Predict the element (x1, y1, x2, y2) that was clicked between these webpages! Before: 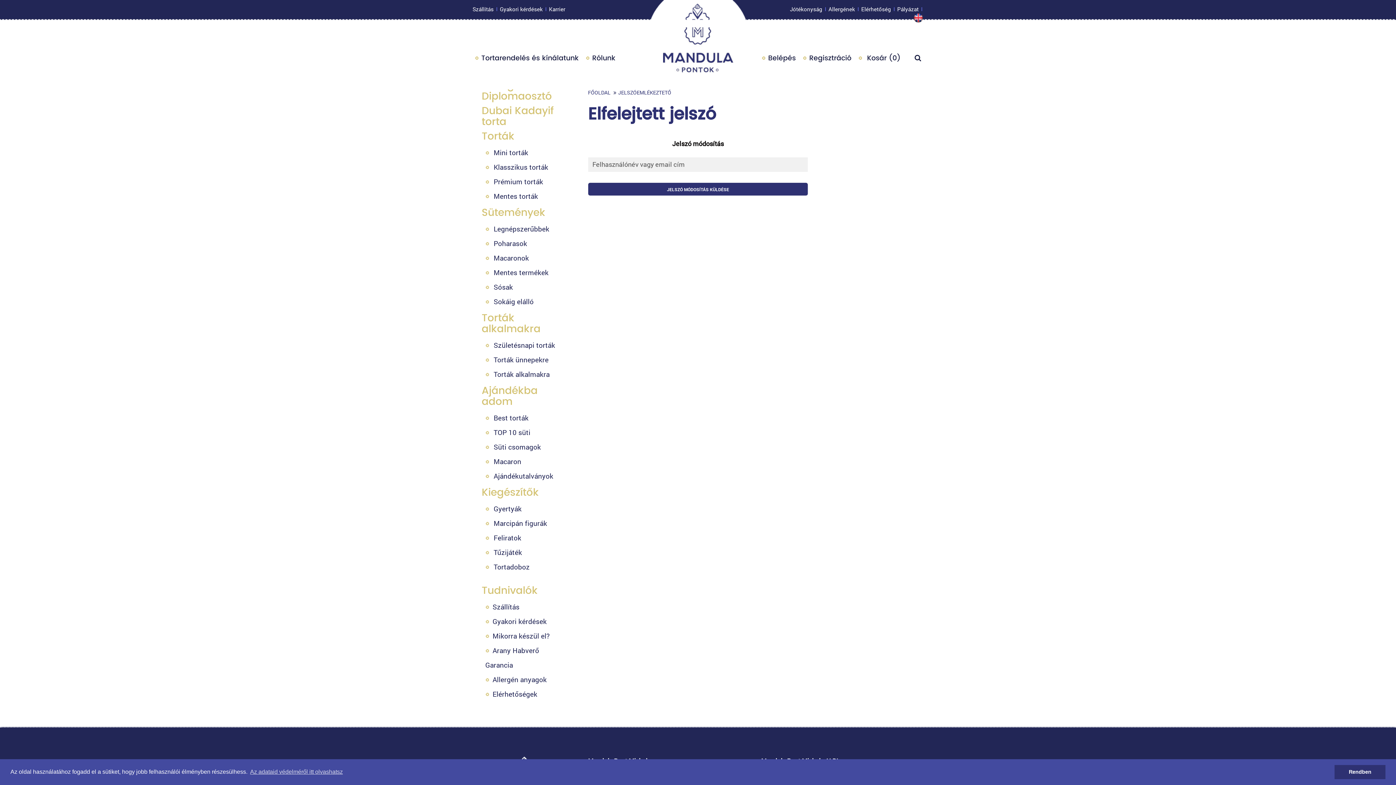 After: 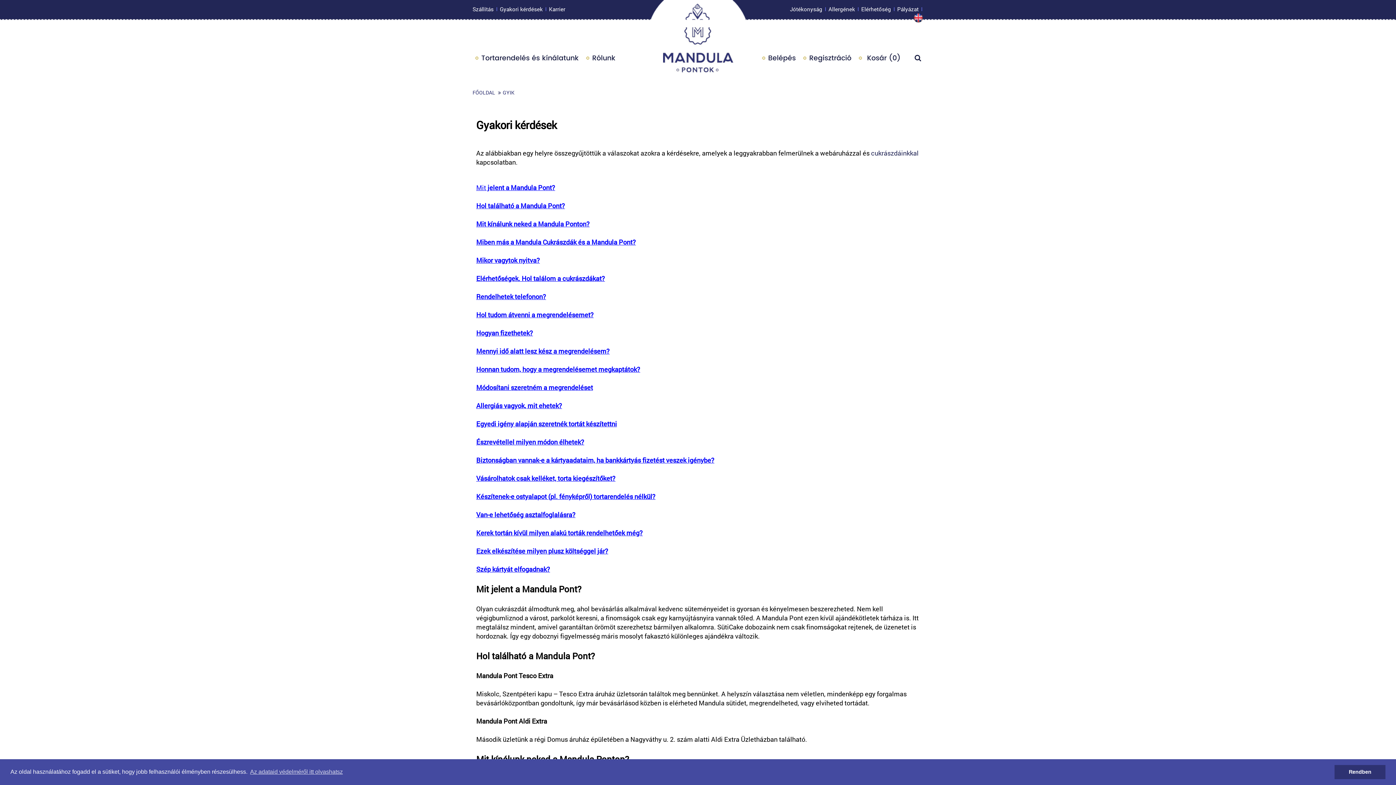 Action: label: Gyakori kérdések bbox: (492, 617, 546, 626)